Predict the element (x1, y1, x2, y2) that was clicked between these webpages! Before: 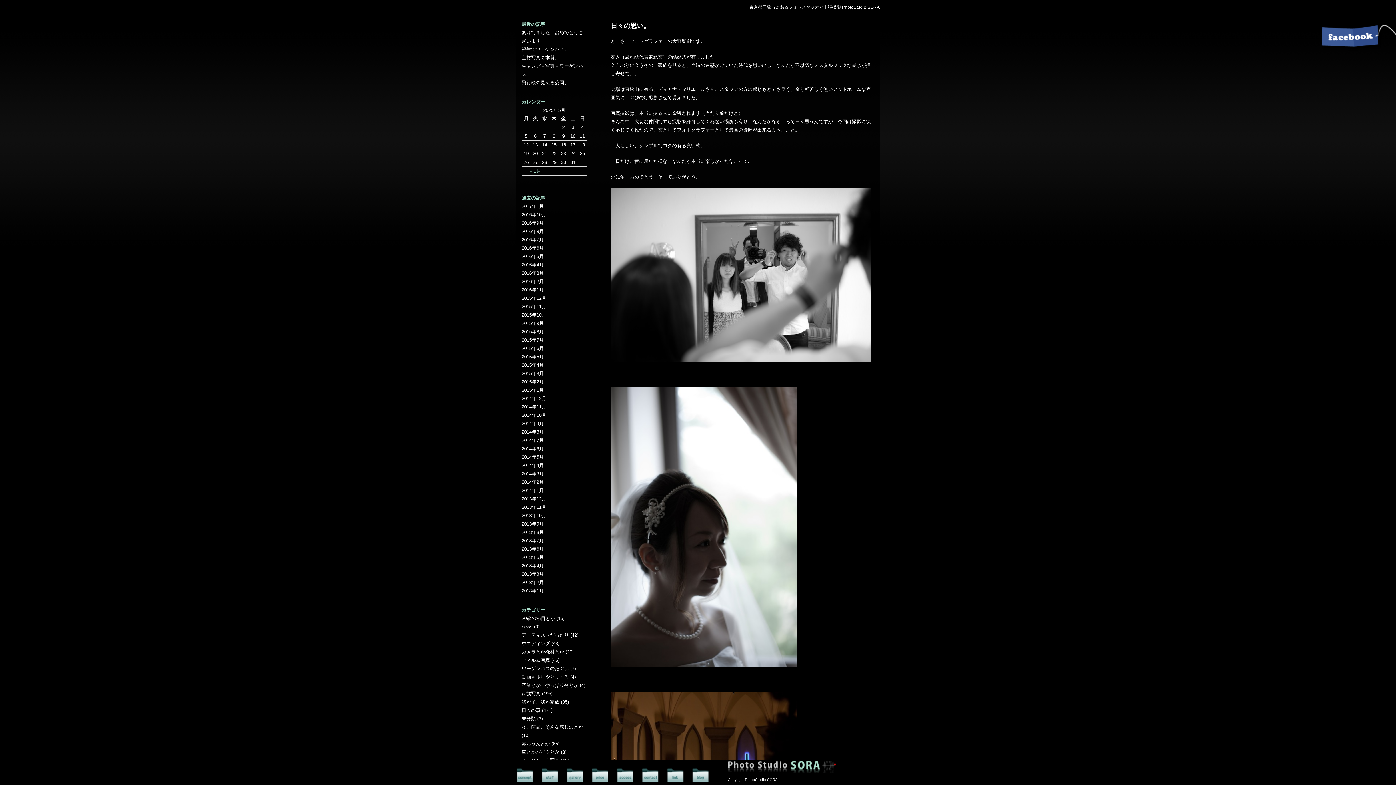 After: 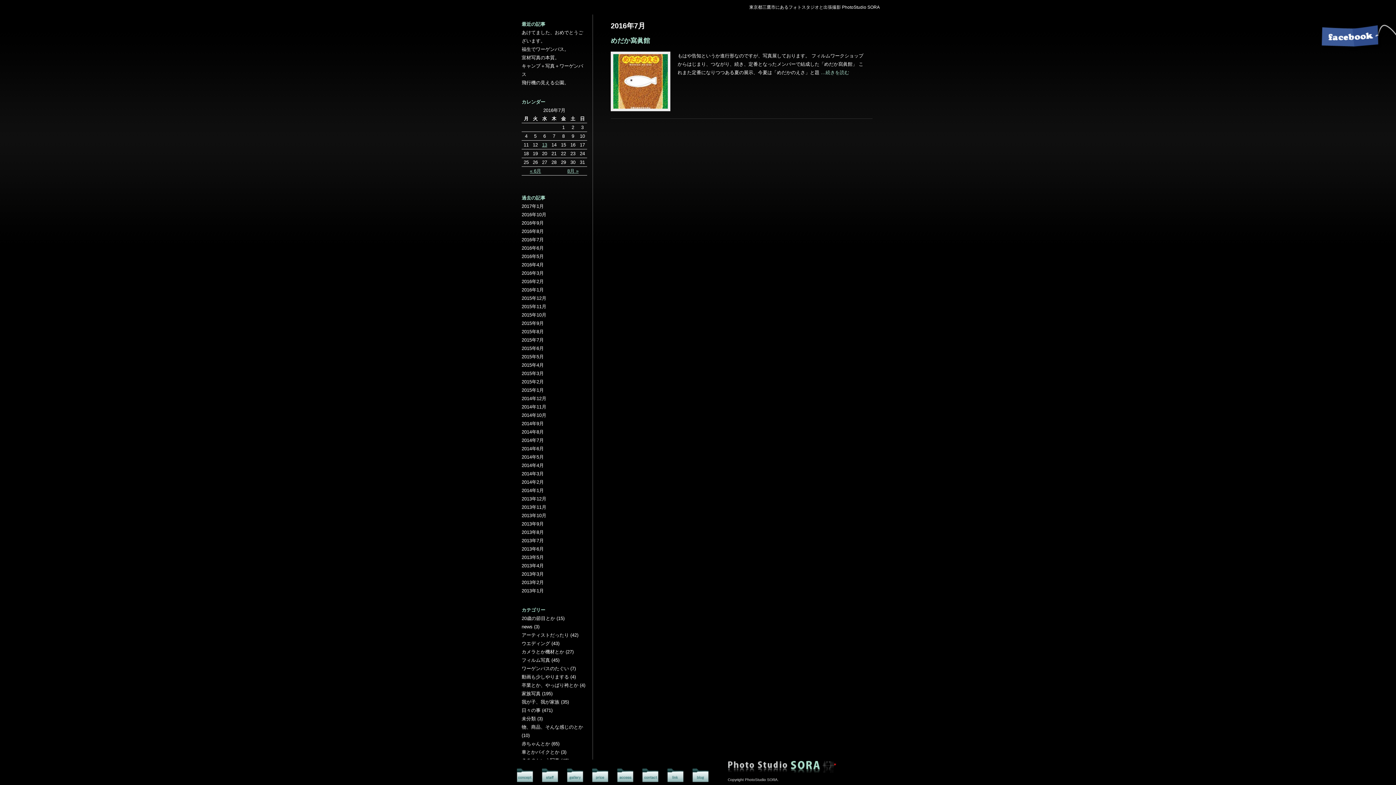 Action: label: 2016年7月 bbox: (521, 237, 544, 242)